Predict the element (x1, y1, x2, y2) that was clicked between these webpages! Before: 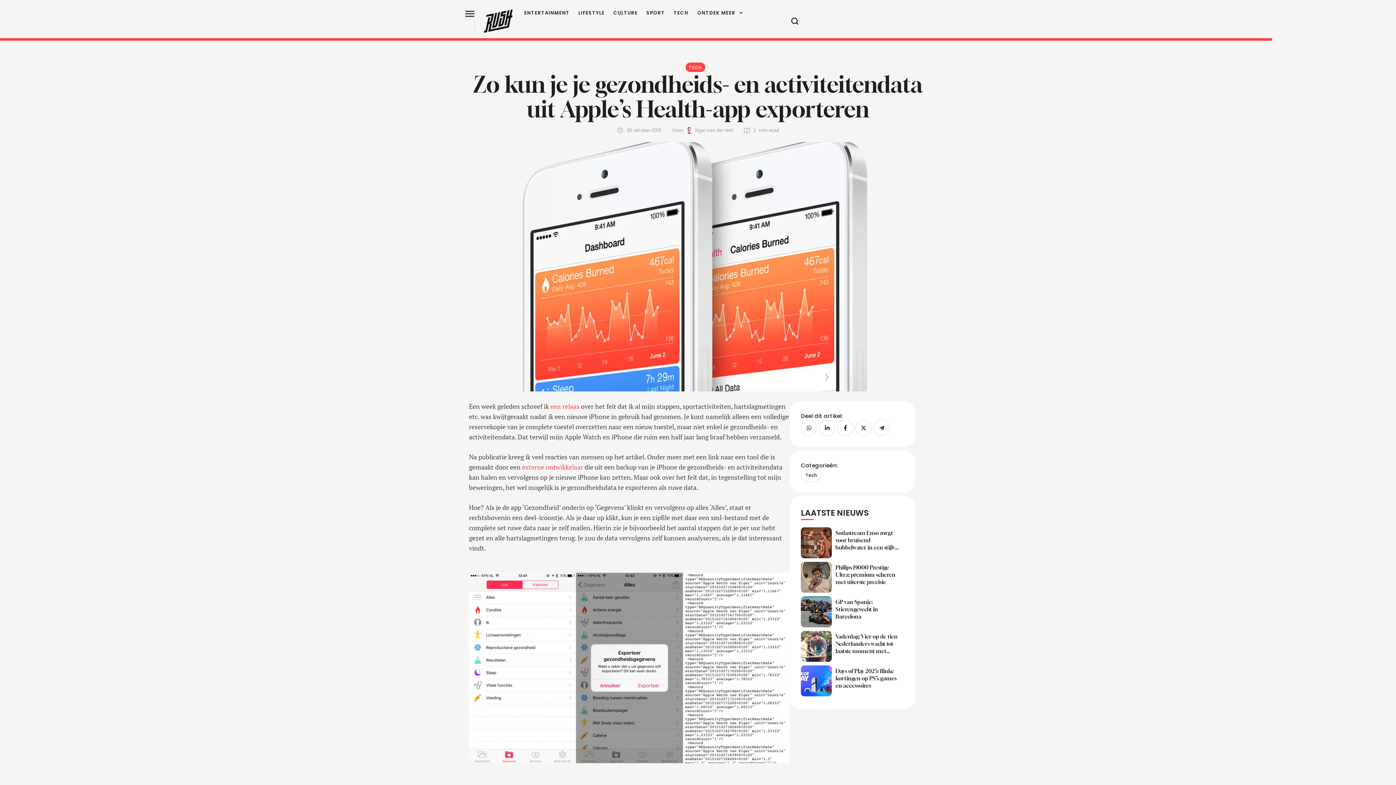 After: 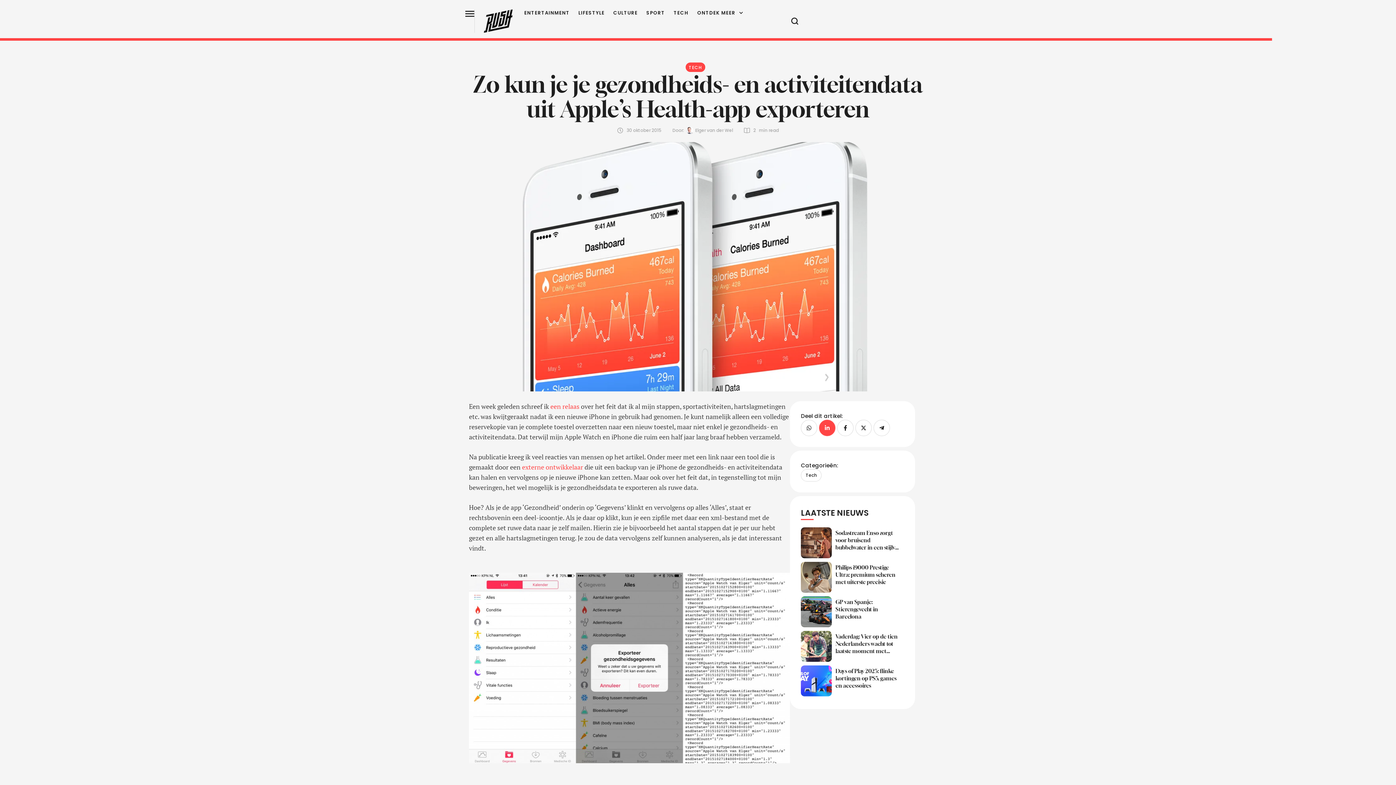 Action: bbox: (819, 420, 835, 436)